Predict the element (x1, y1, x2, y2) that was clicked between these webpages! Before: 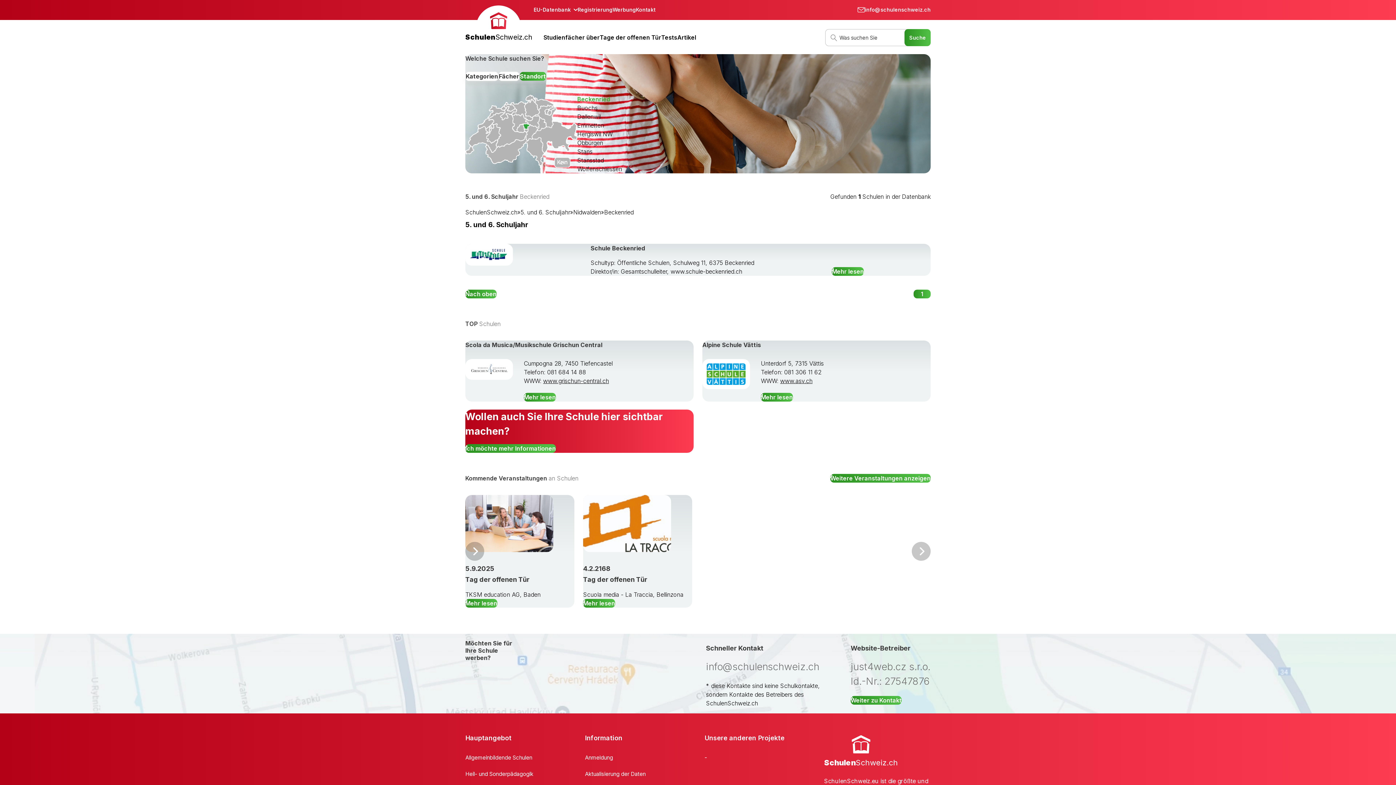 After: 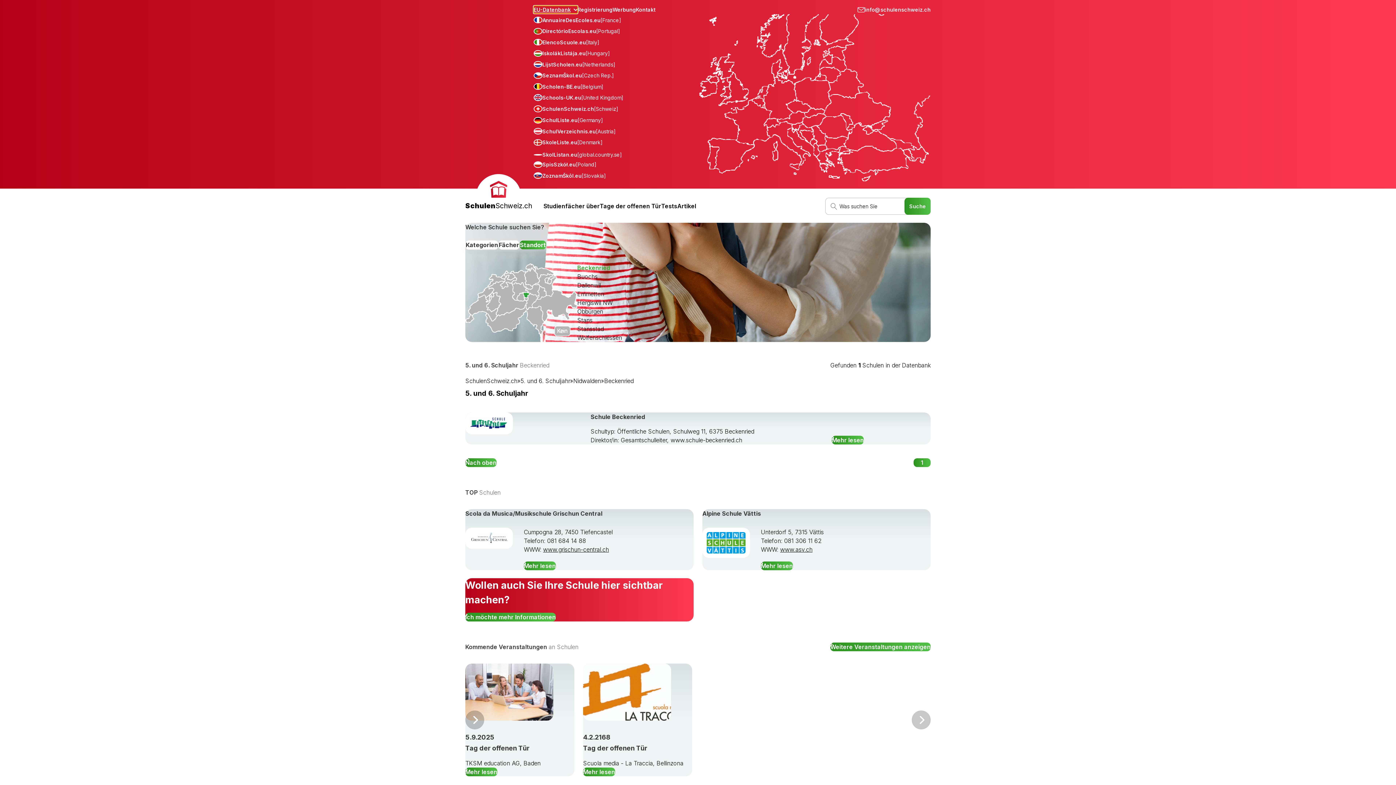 Action: label: EU-Datenbank bbox: (533, 5, 577, 13)